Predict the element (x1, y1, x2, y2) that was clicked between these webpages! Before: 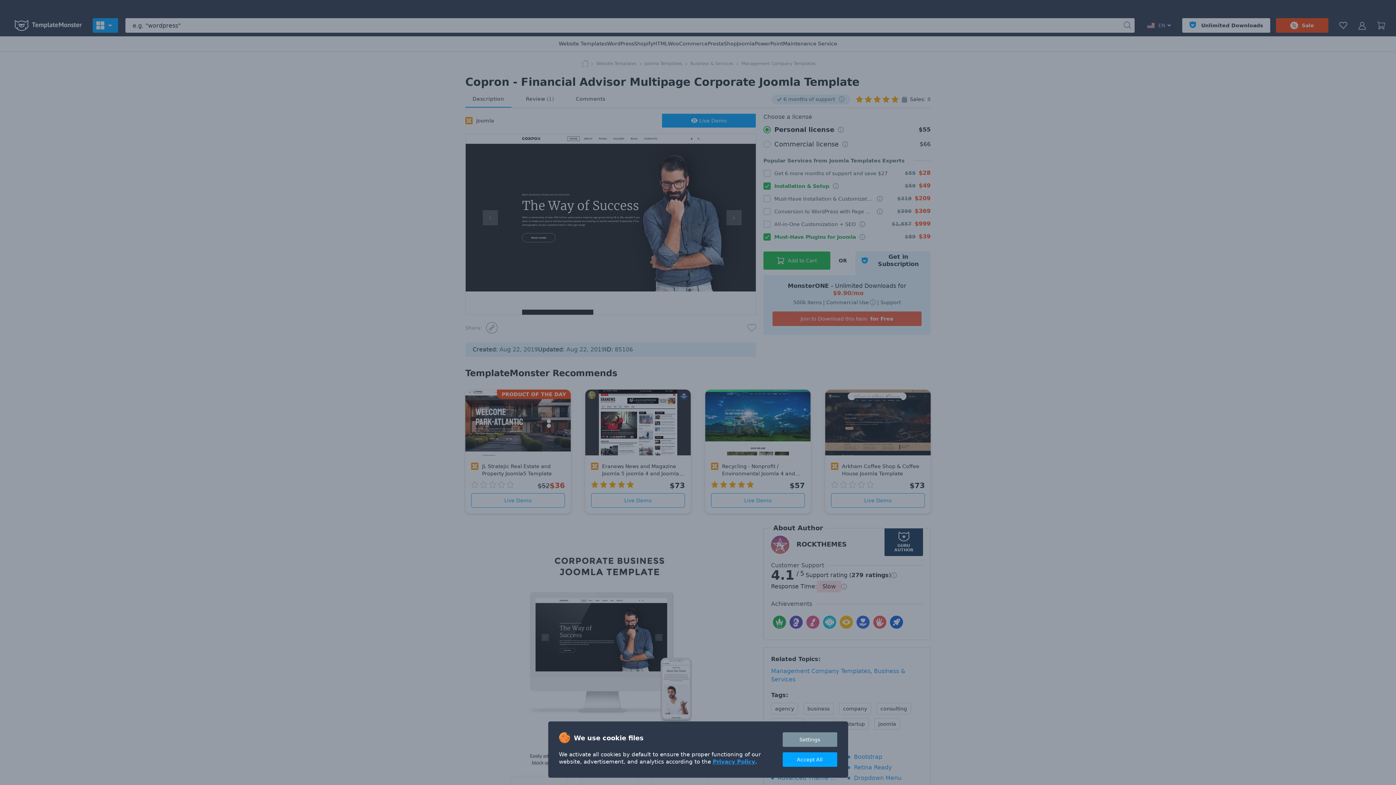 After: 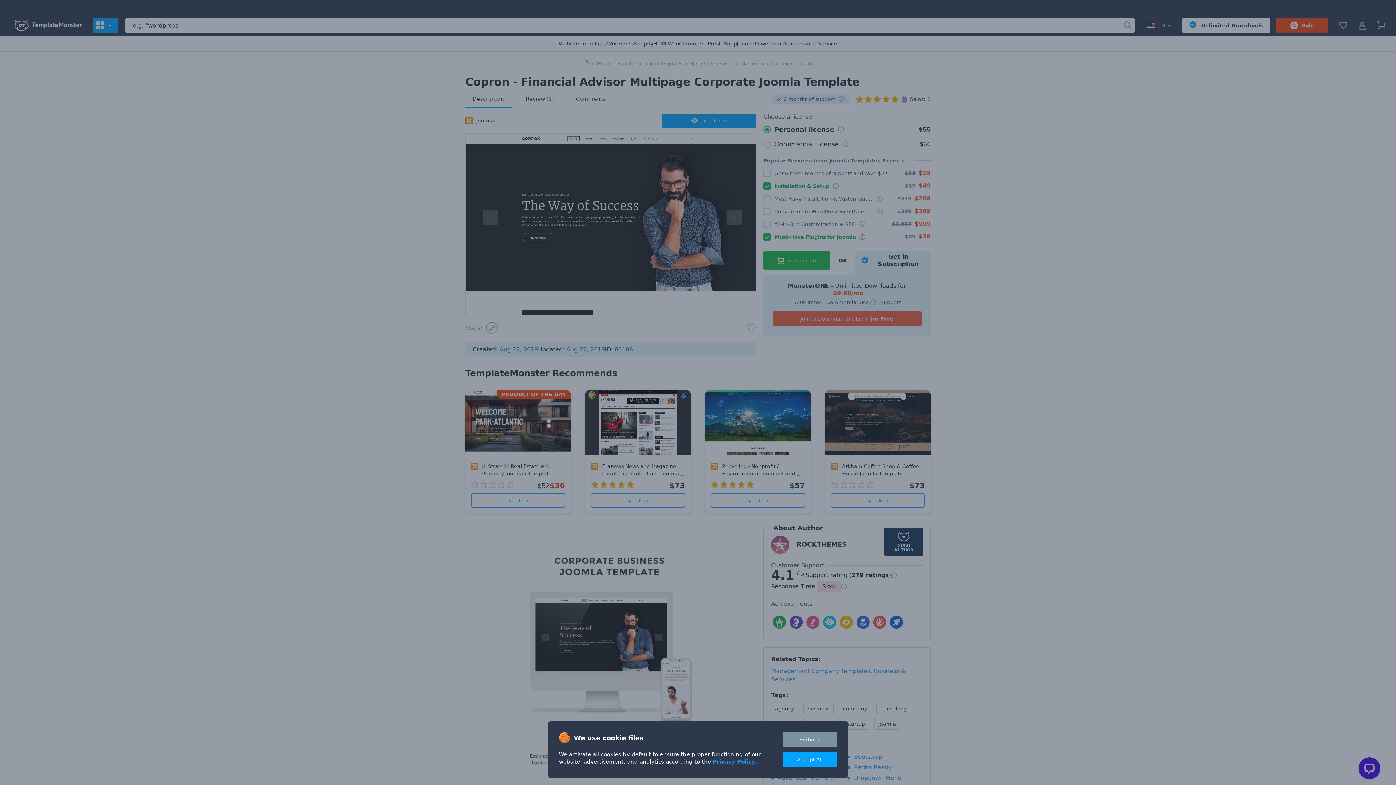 Action: label: Privacy Policy bbox: (712, 758, 755, 765)